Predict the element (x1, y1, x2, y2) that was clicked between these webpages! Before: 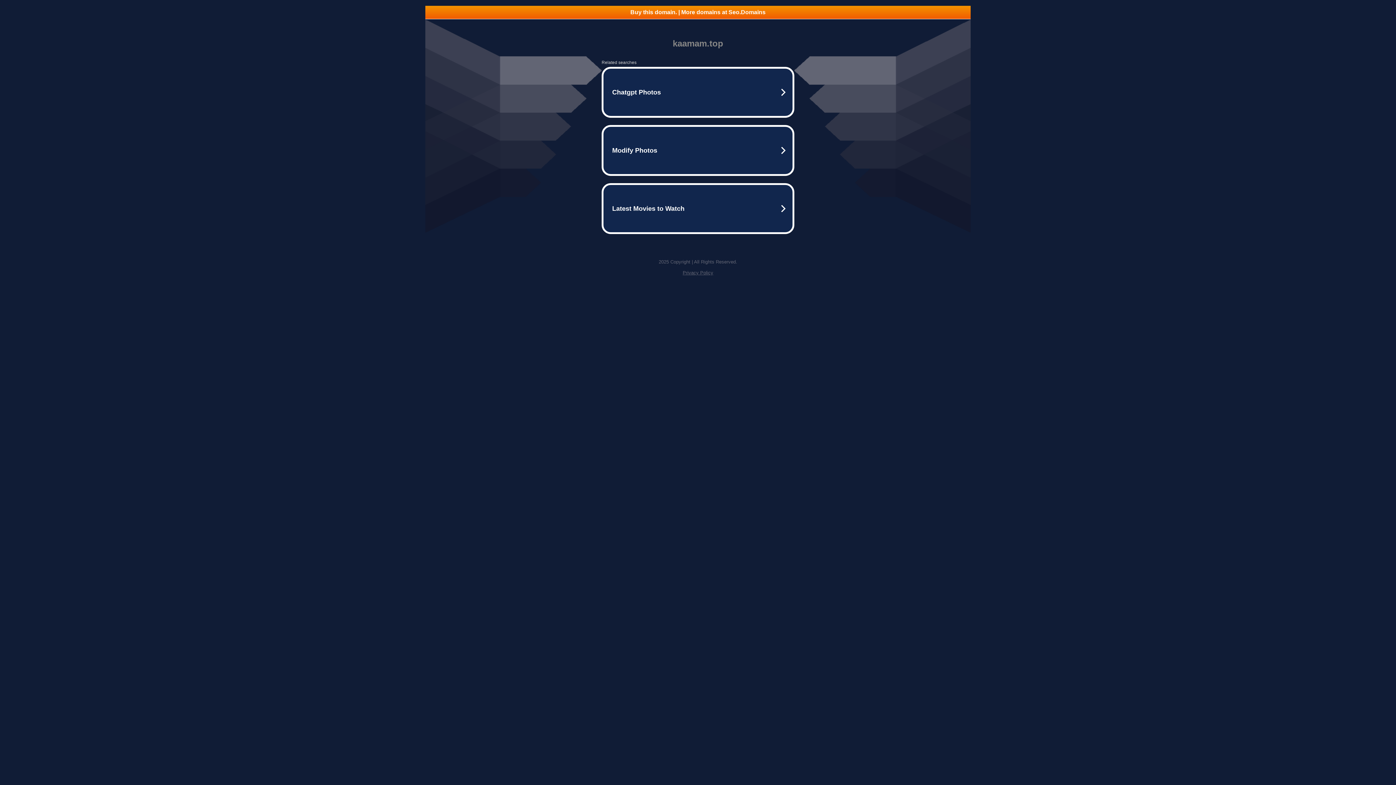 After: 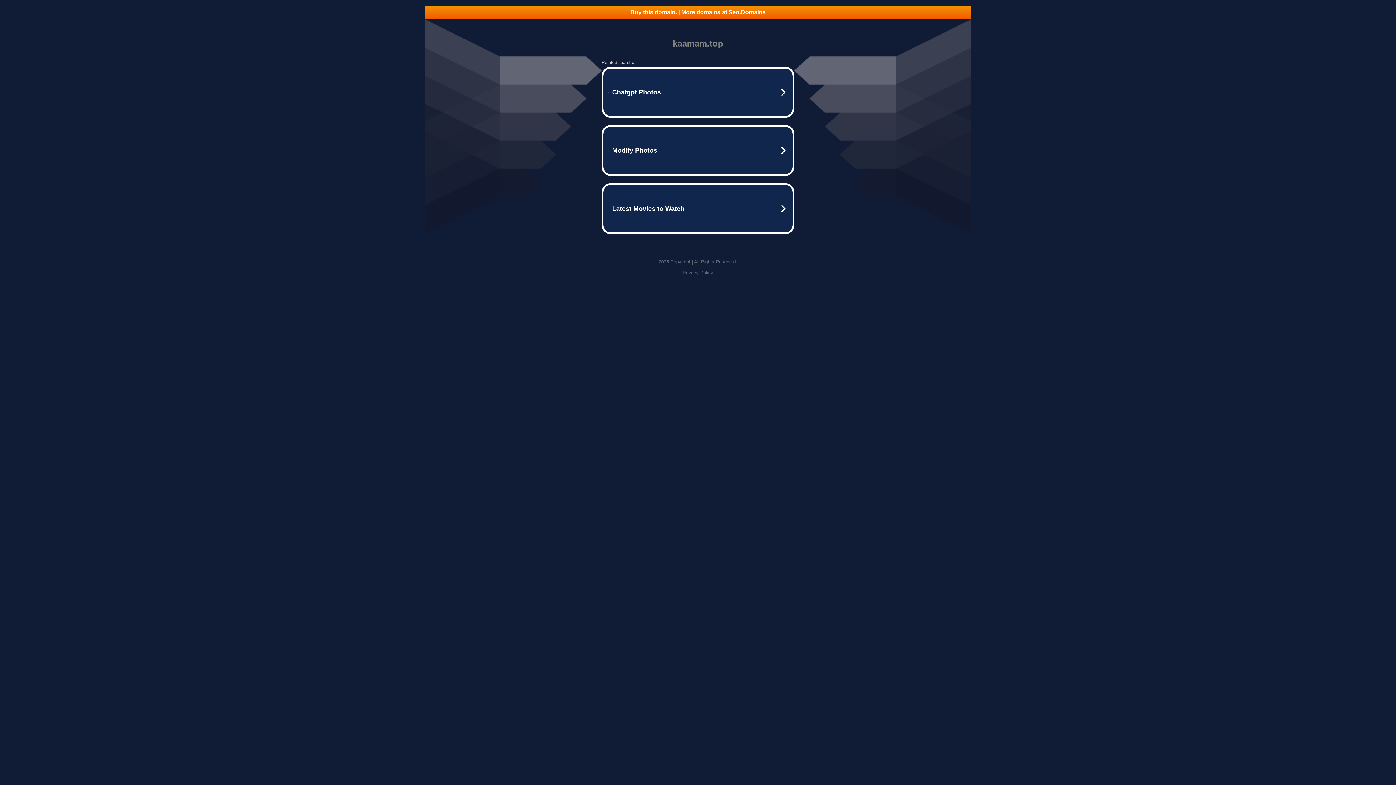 Action: label: Privacy Policy bbox: (682, 270, 713, 275)